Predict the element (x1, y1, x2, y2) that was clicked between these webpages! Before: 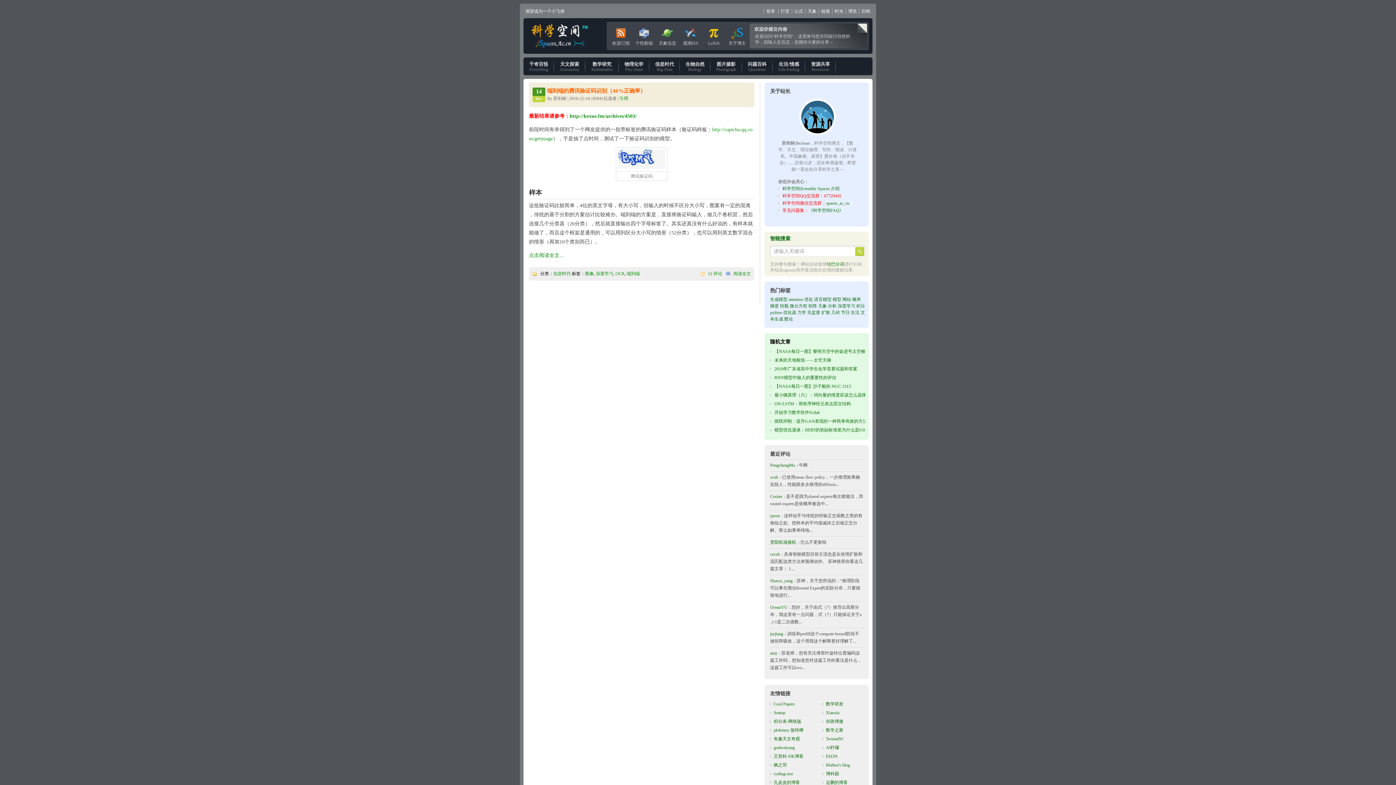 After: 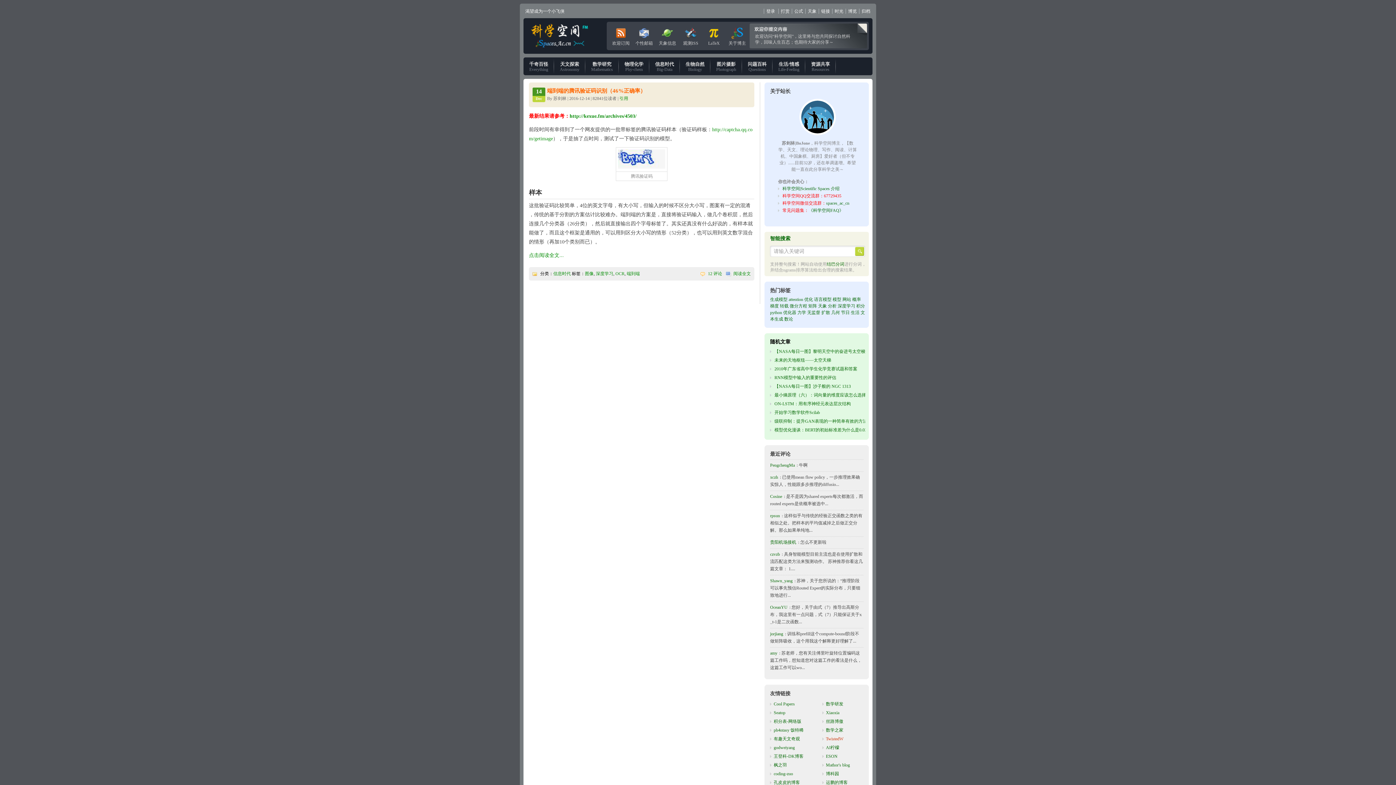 Action: bbox: (822, 736, 843, 741) label: TwistedW